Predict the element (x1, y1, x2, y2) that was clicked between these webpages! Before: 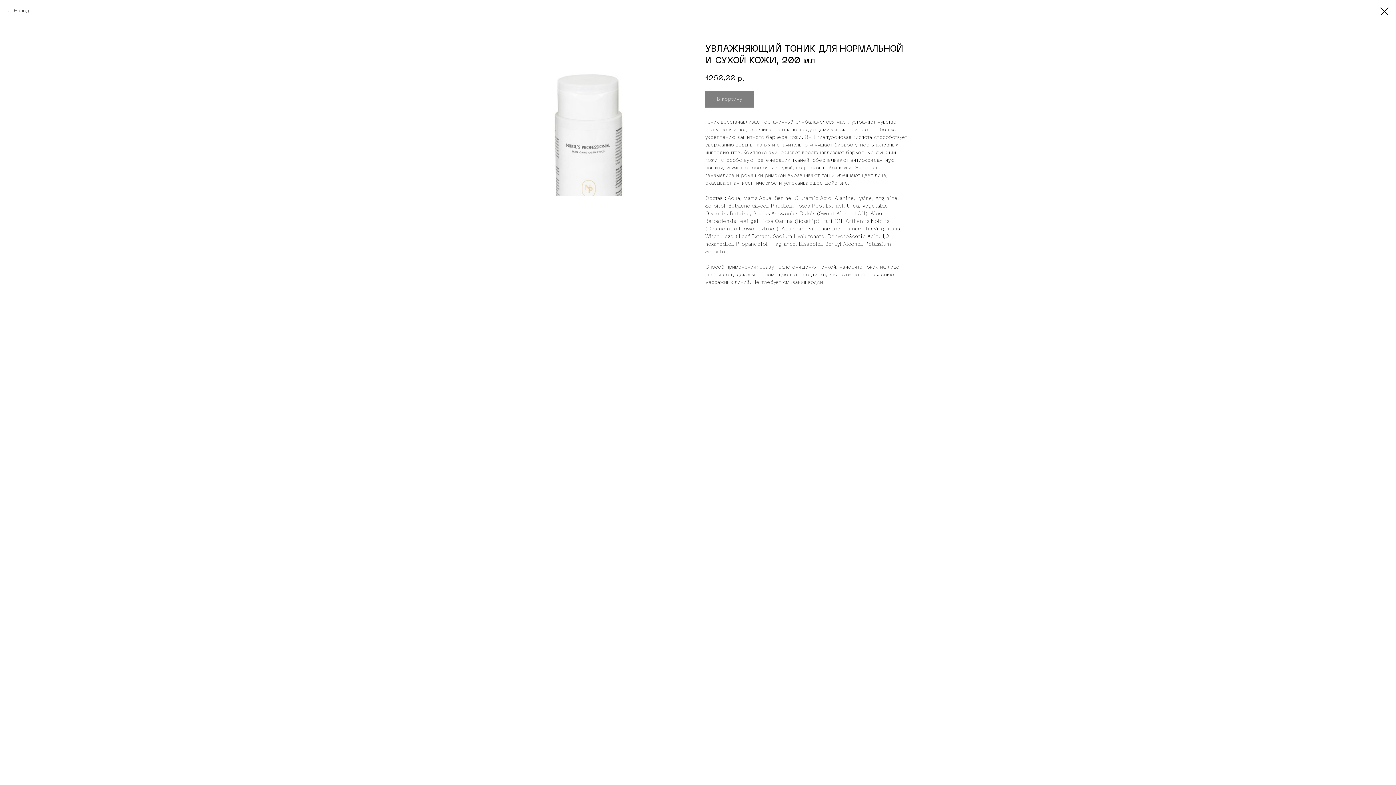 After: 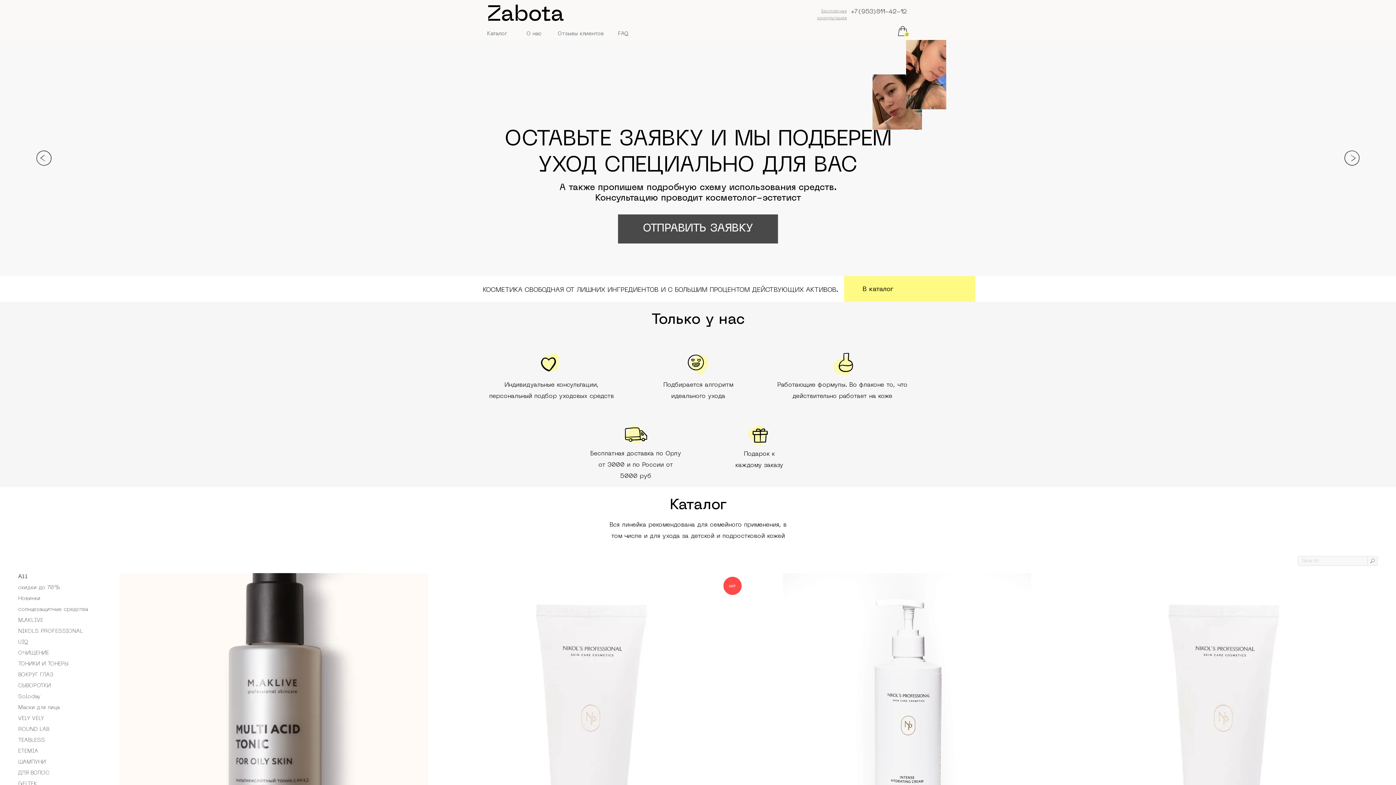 Action: bbox: (1380, 7, 1389, 15)